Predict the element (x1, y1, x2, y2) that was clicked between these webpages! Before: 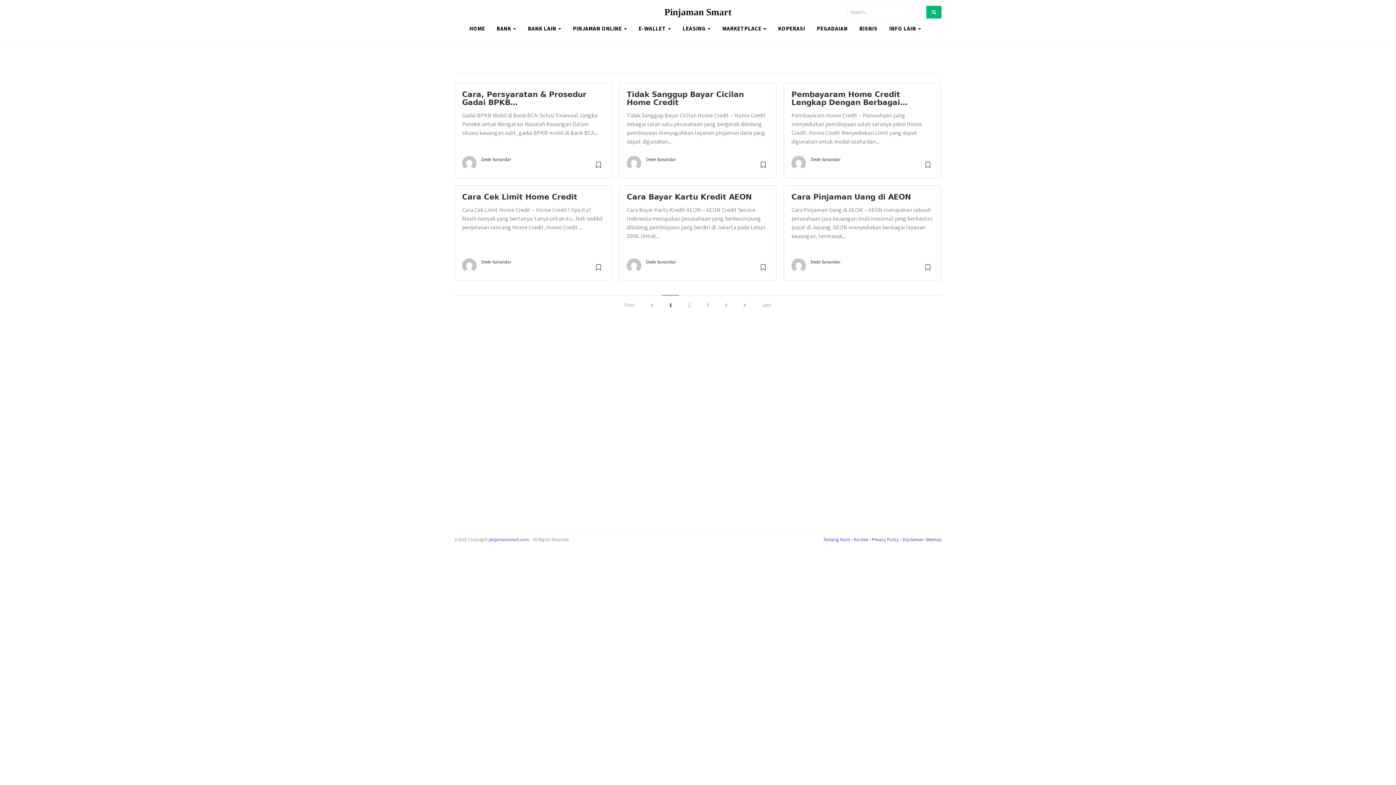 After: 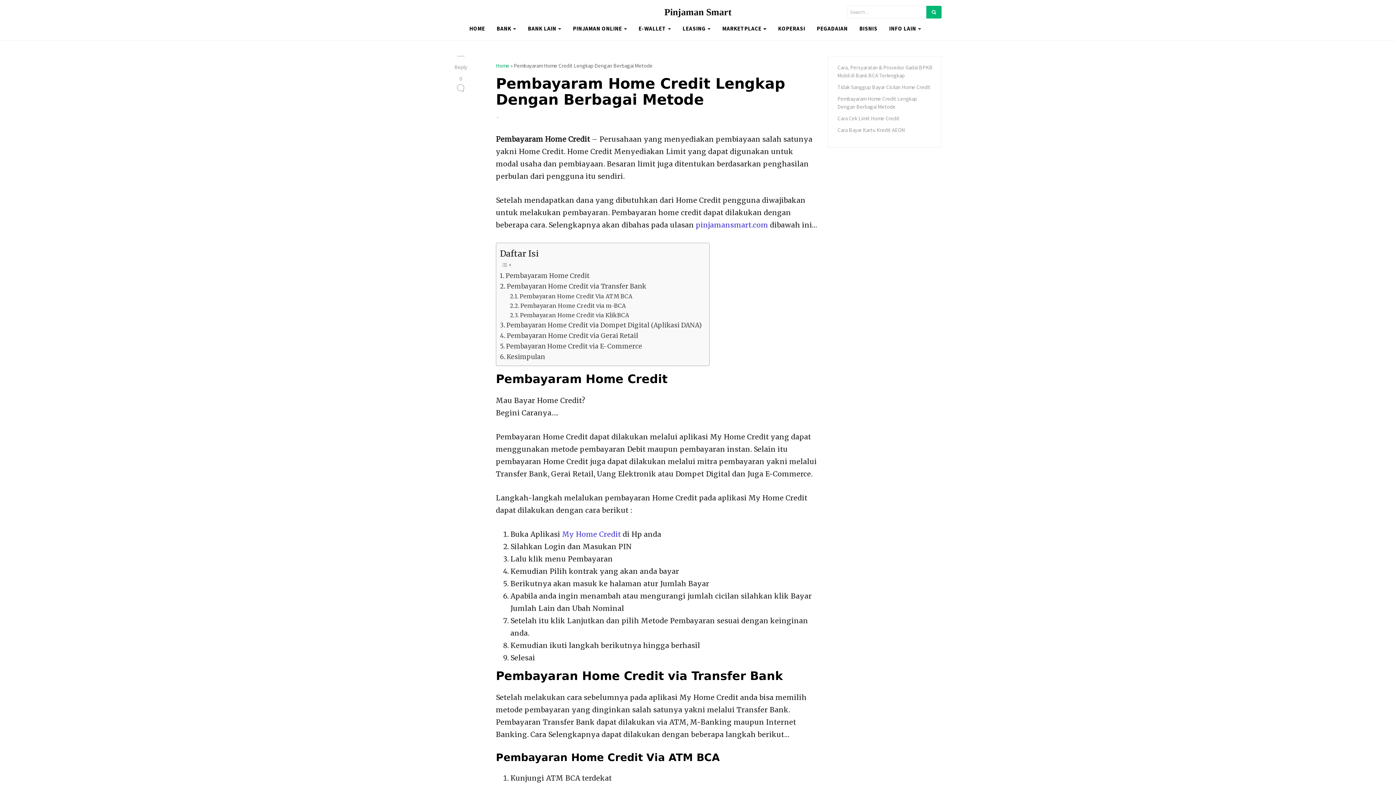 Action: label: Pembayaram Home Credit Lengkap Dengan Berbagai… bbox: (791, 90, 907, 106)